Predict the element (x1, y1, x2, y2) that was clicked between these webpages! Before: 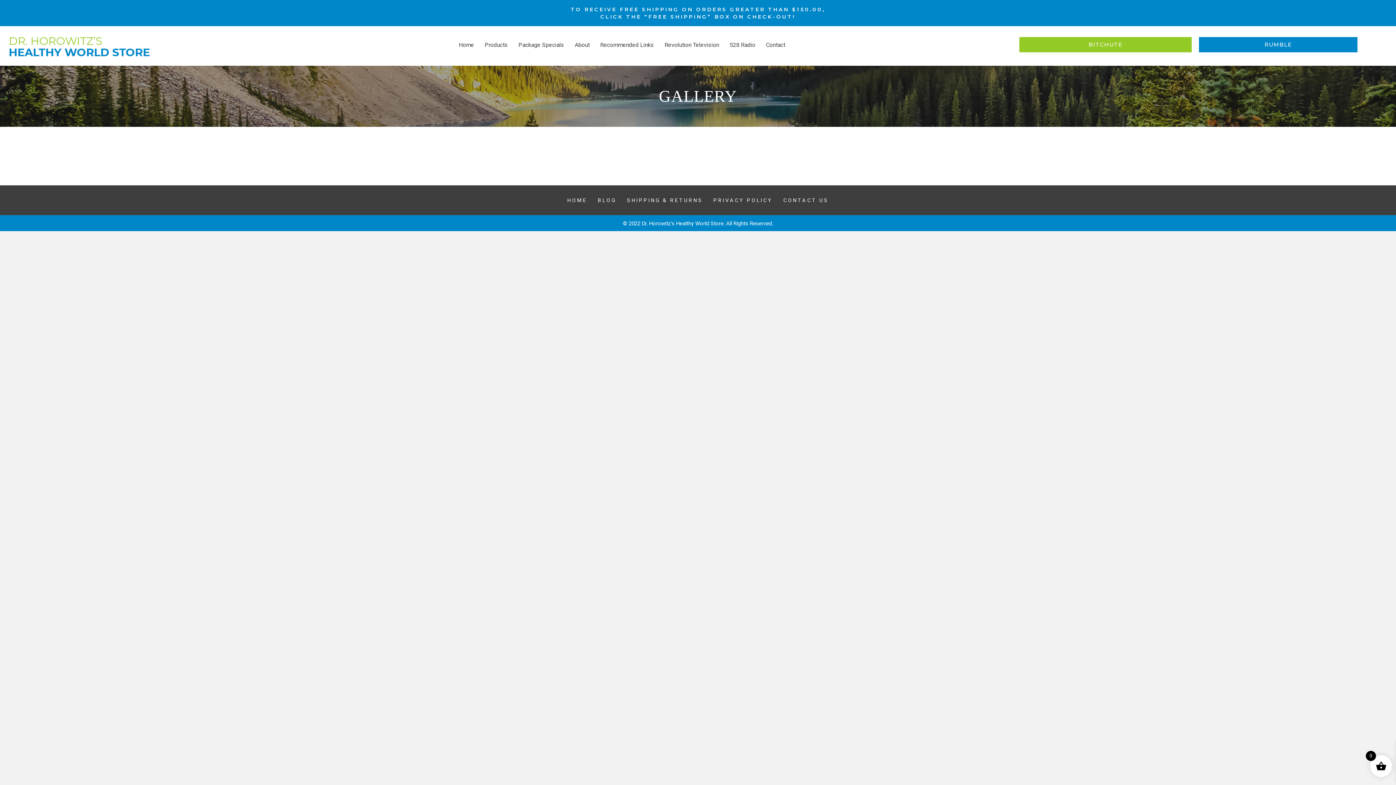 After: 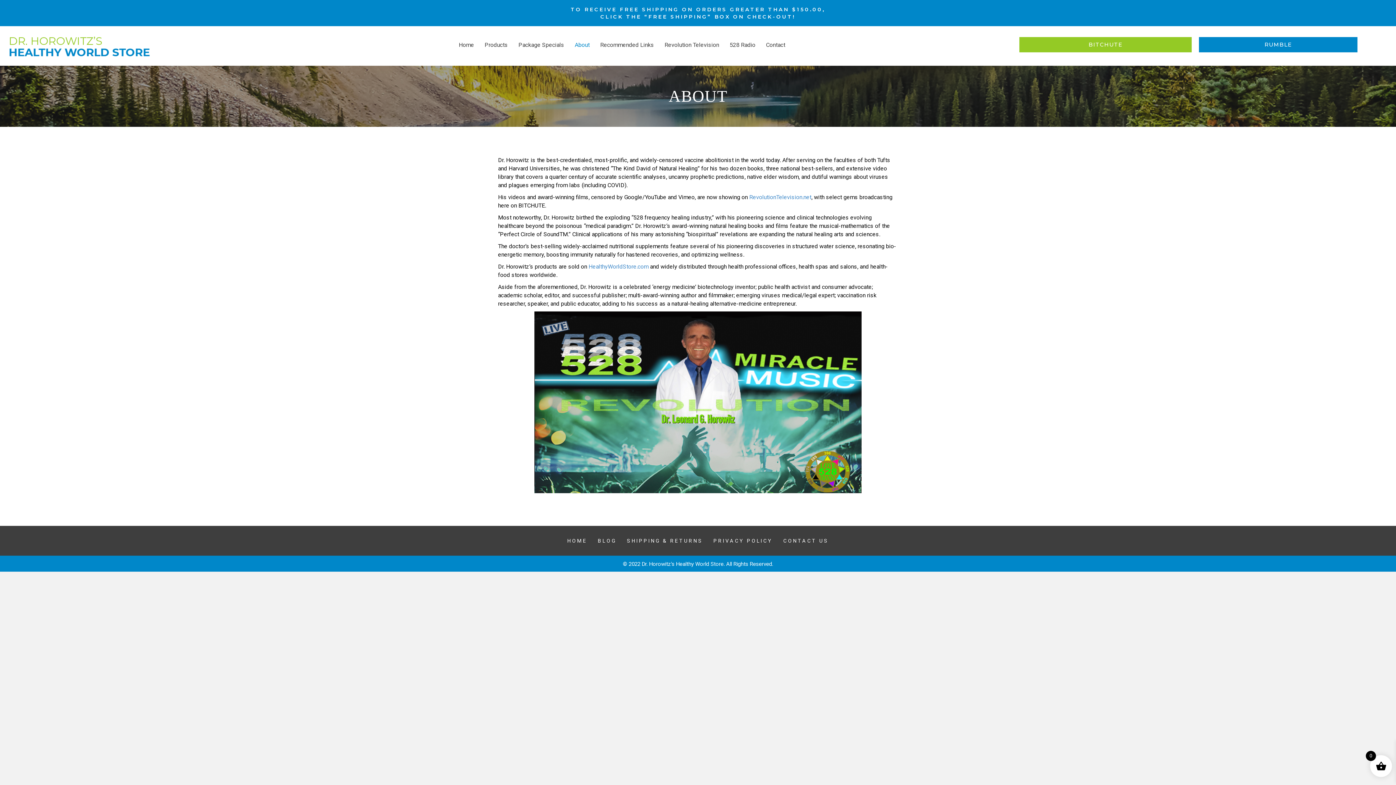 Action: label: About bbox: (569, 37, 594, 53)